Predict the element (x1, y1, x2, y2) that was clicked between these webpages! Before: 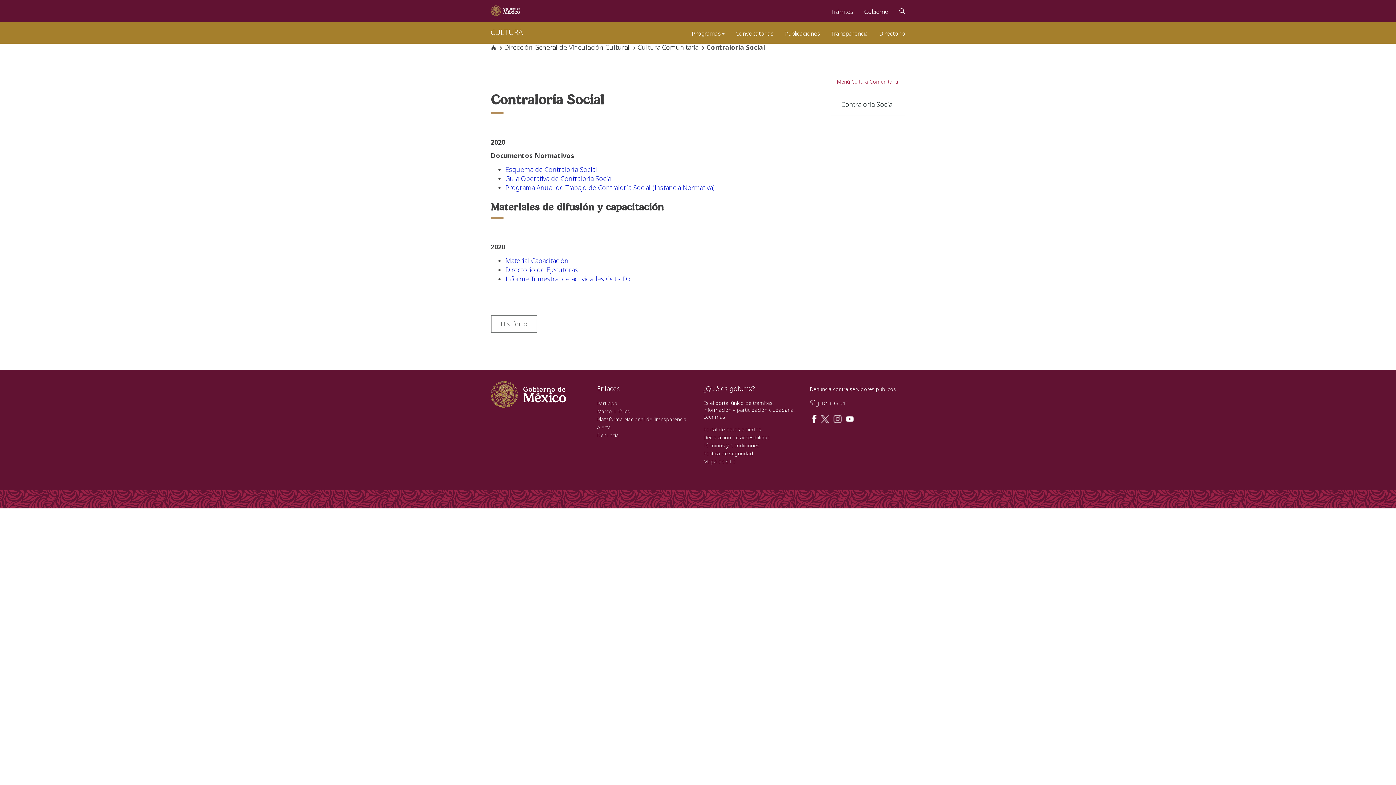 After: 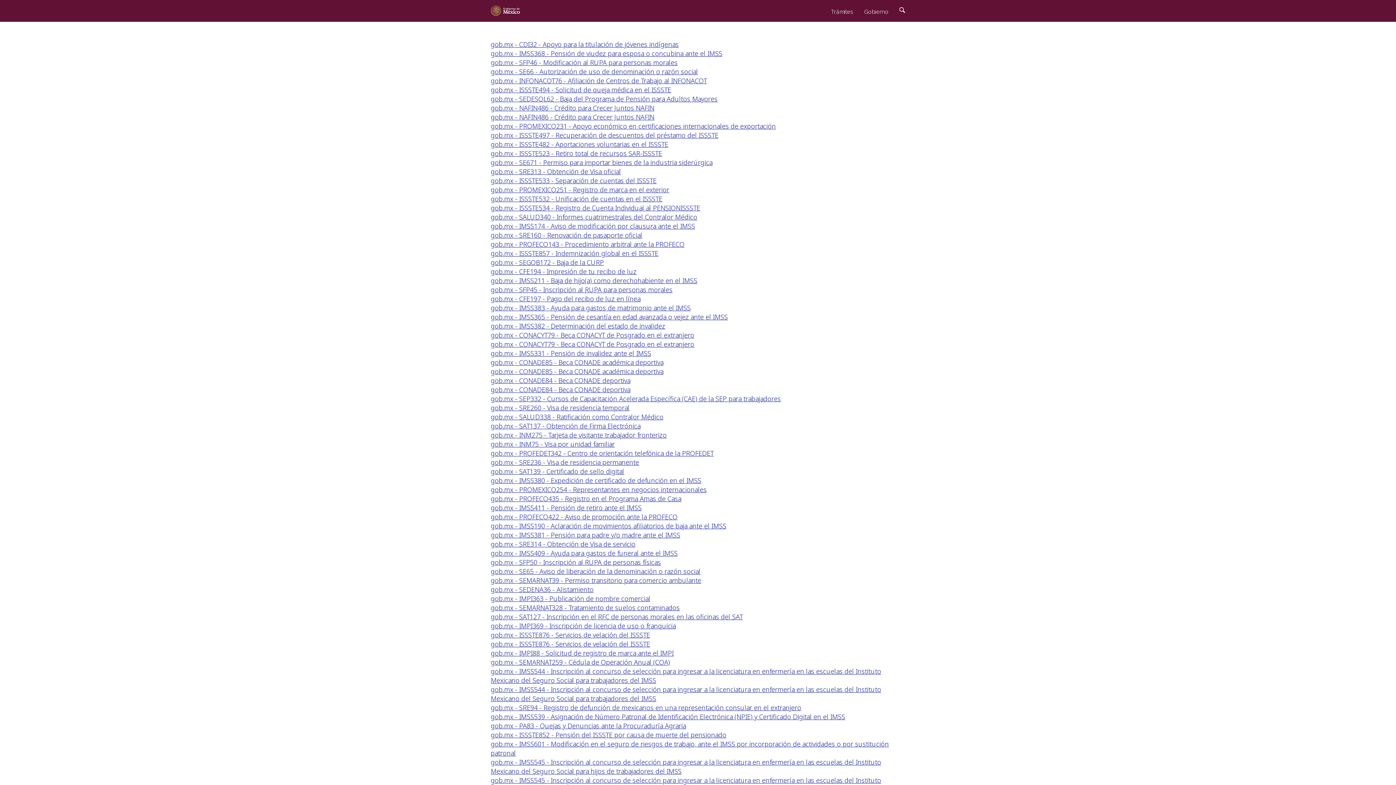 Action: label: Mapa de sitio bbox: (703, 458, 736, 465)